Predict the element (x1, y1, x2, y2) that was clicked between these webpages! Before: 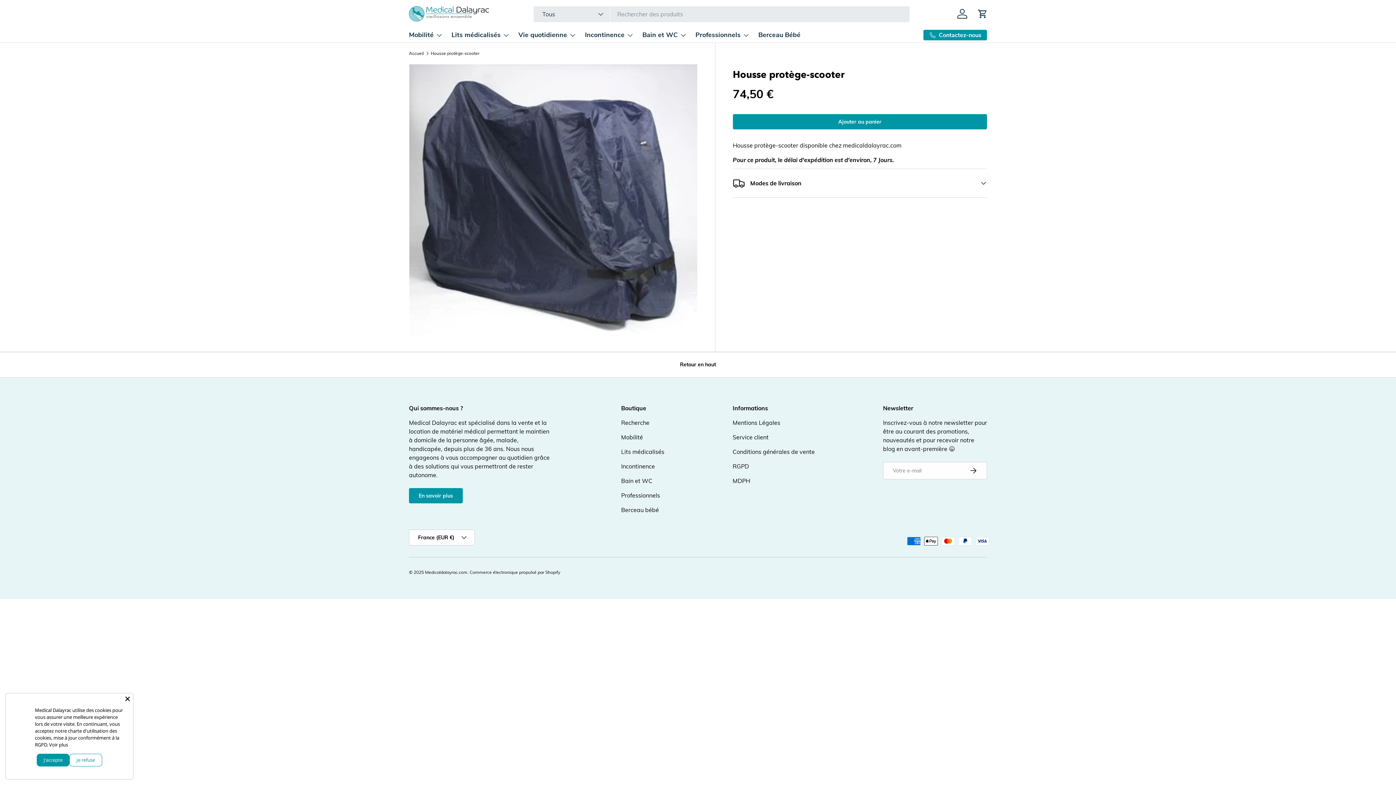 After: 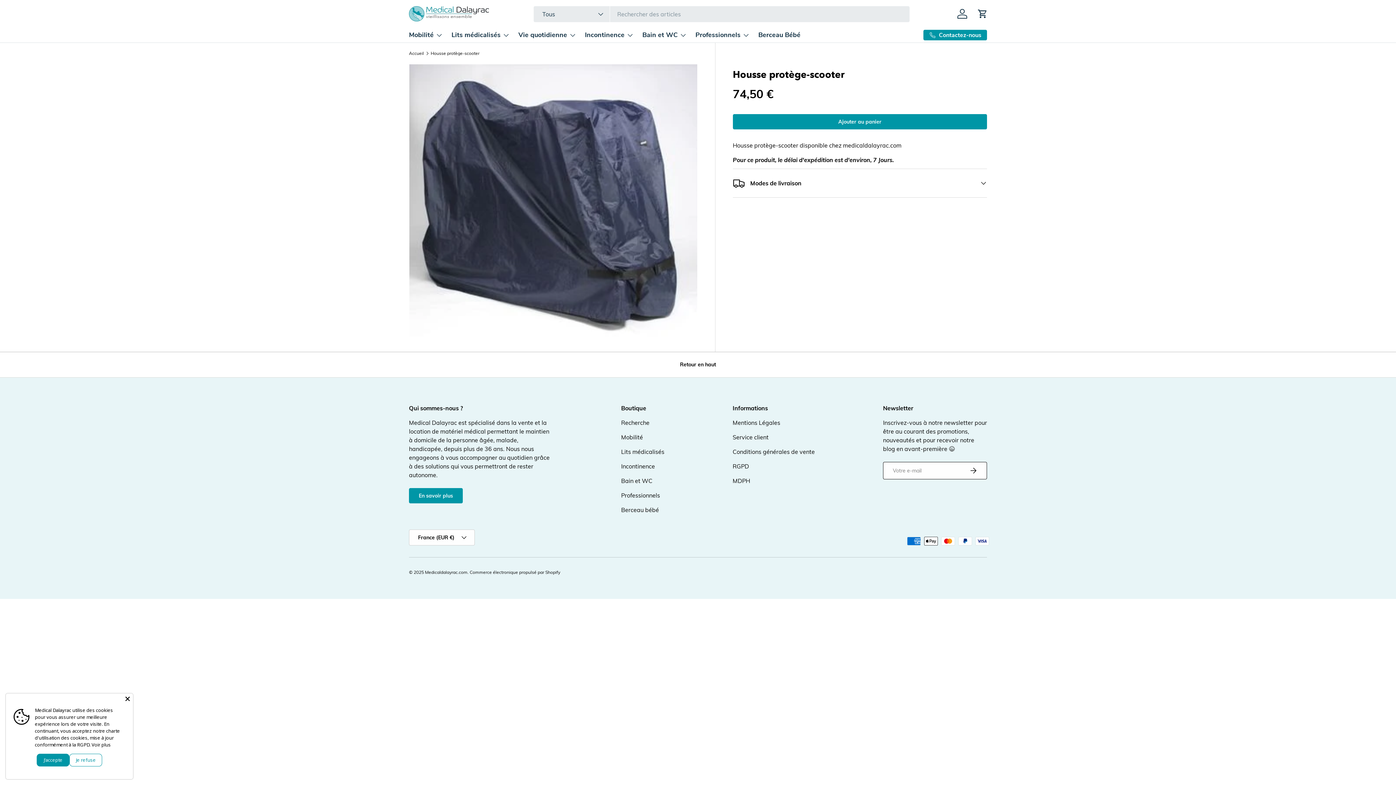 Action: label: S’inscrire bbox: (959, 462, 987, 479)